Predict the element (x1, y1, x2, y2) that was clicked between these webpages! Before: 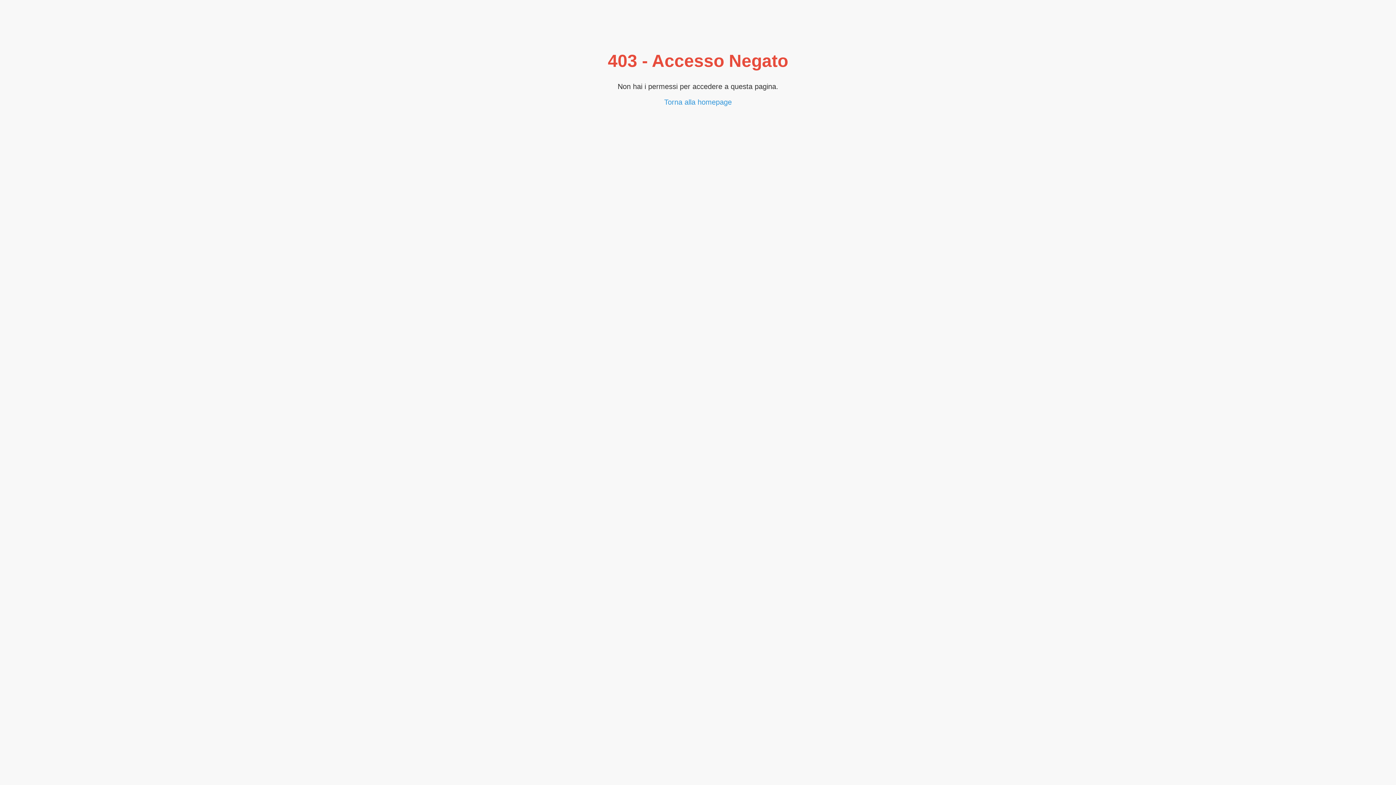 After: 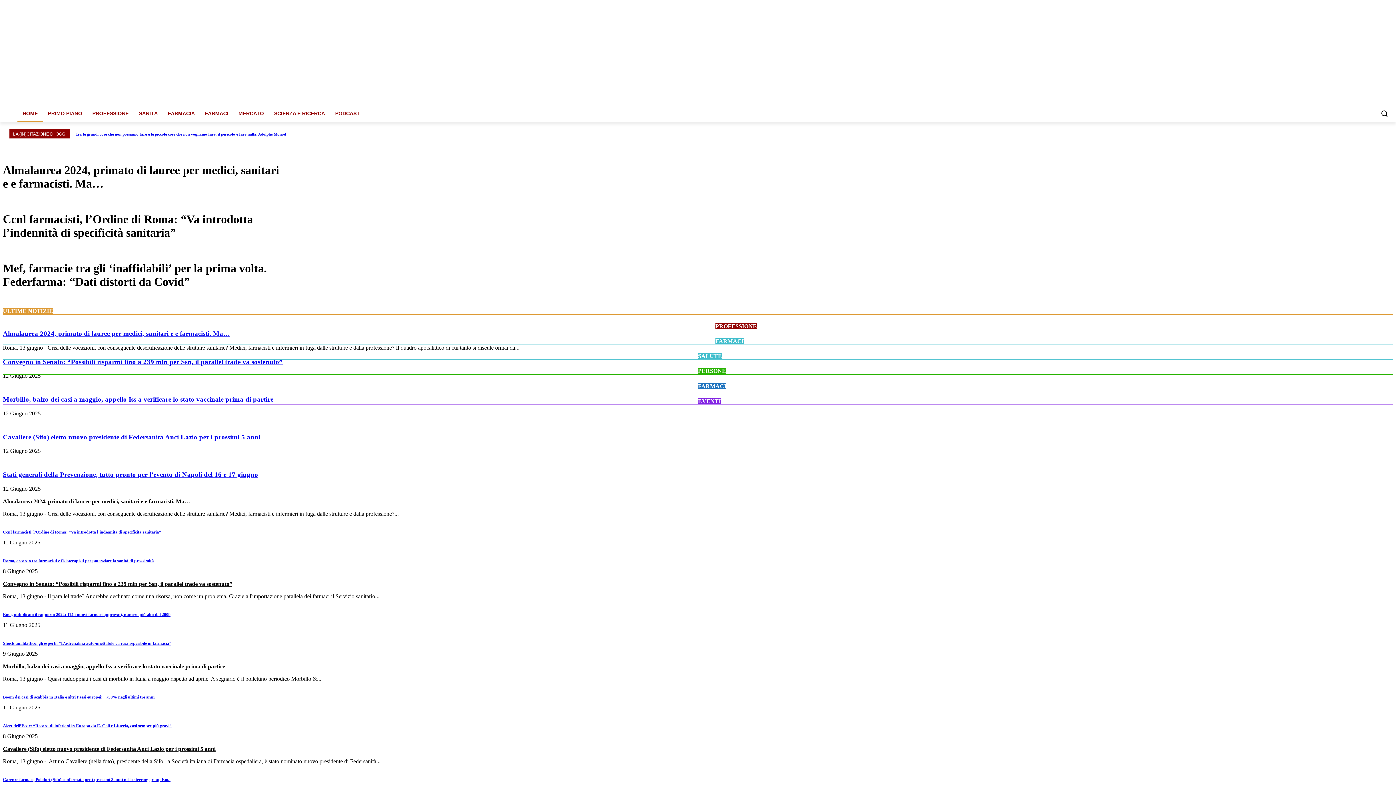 Action: label: Torna alla homepage bbox: (664, 98, 732, 106)